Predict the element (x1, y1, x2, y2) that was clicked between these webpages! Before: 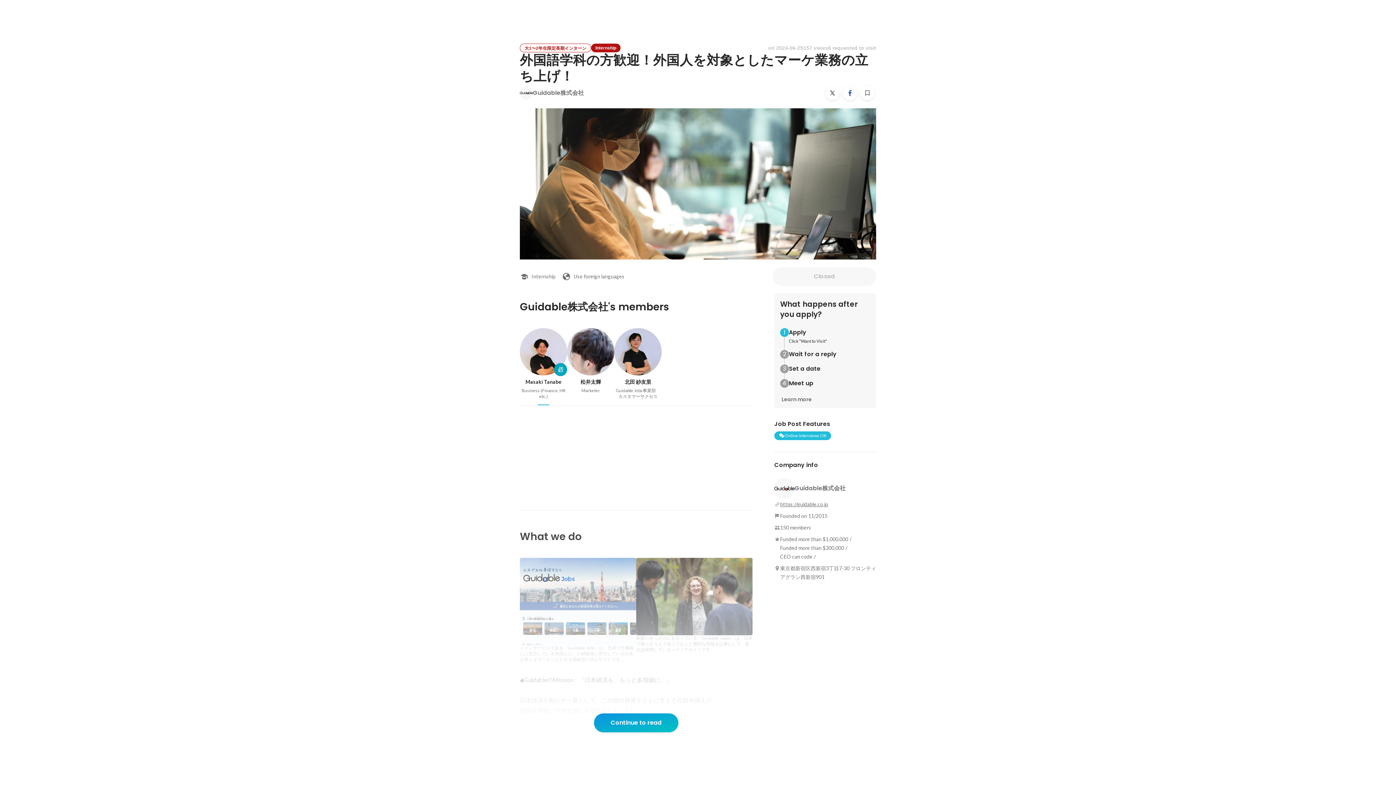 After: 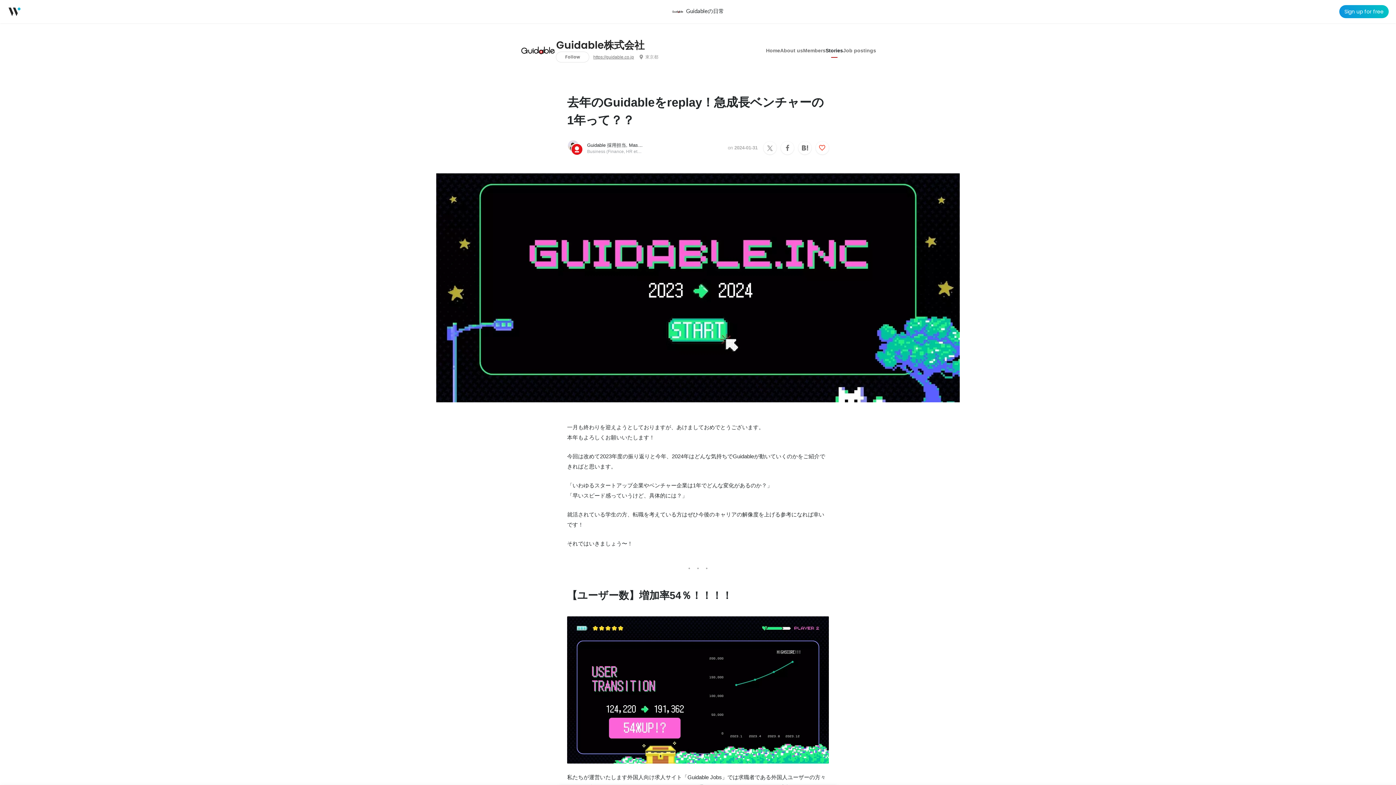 Action: bbox: (554, 363, 567, 376)